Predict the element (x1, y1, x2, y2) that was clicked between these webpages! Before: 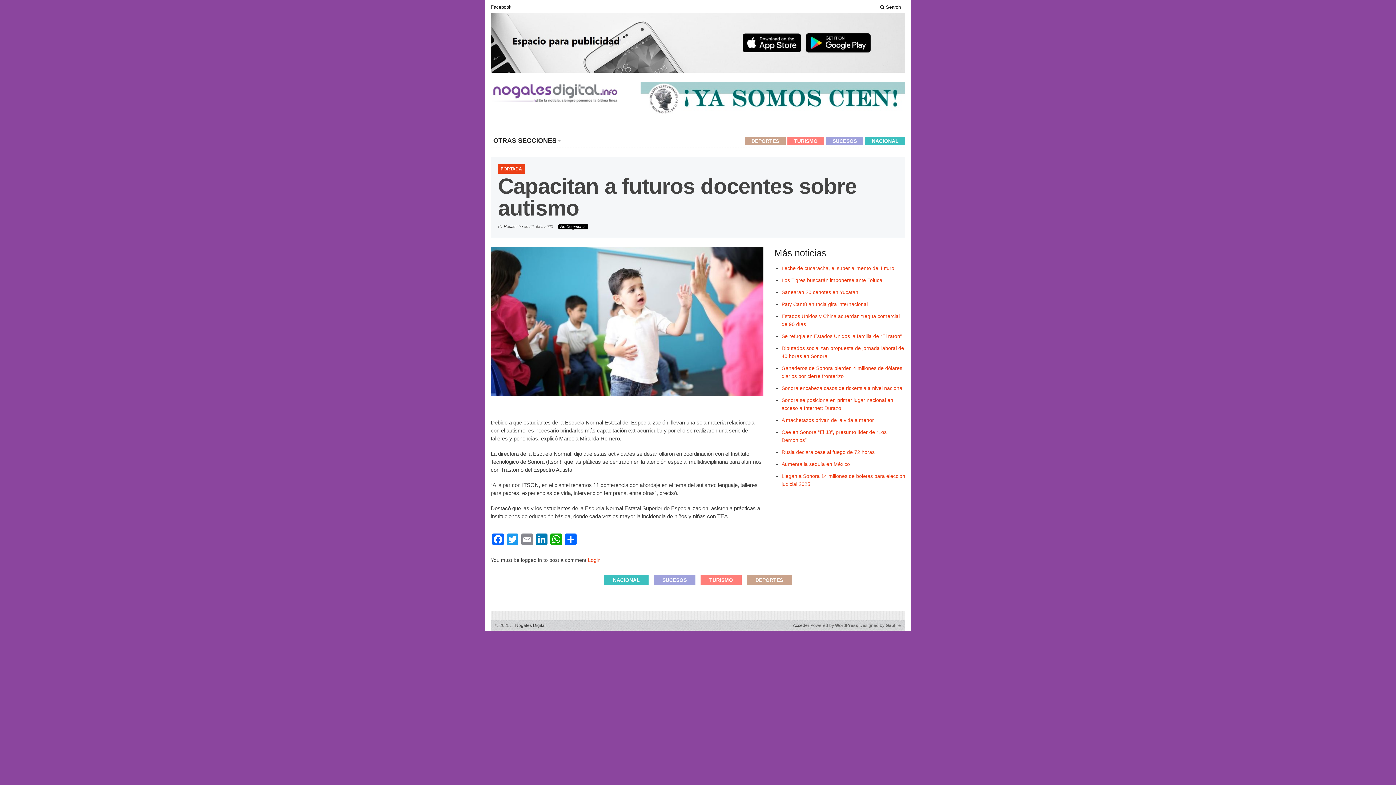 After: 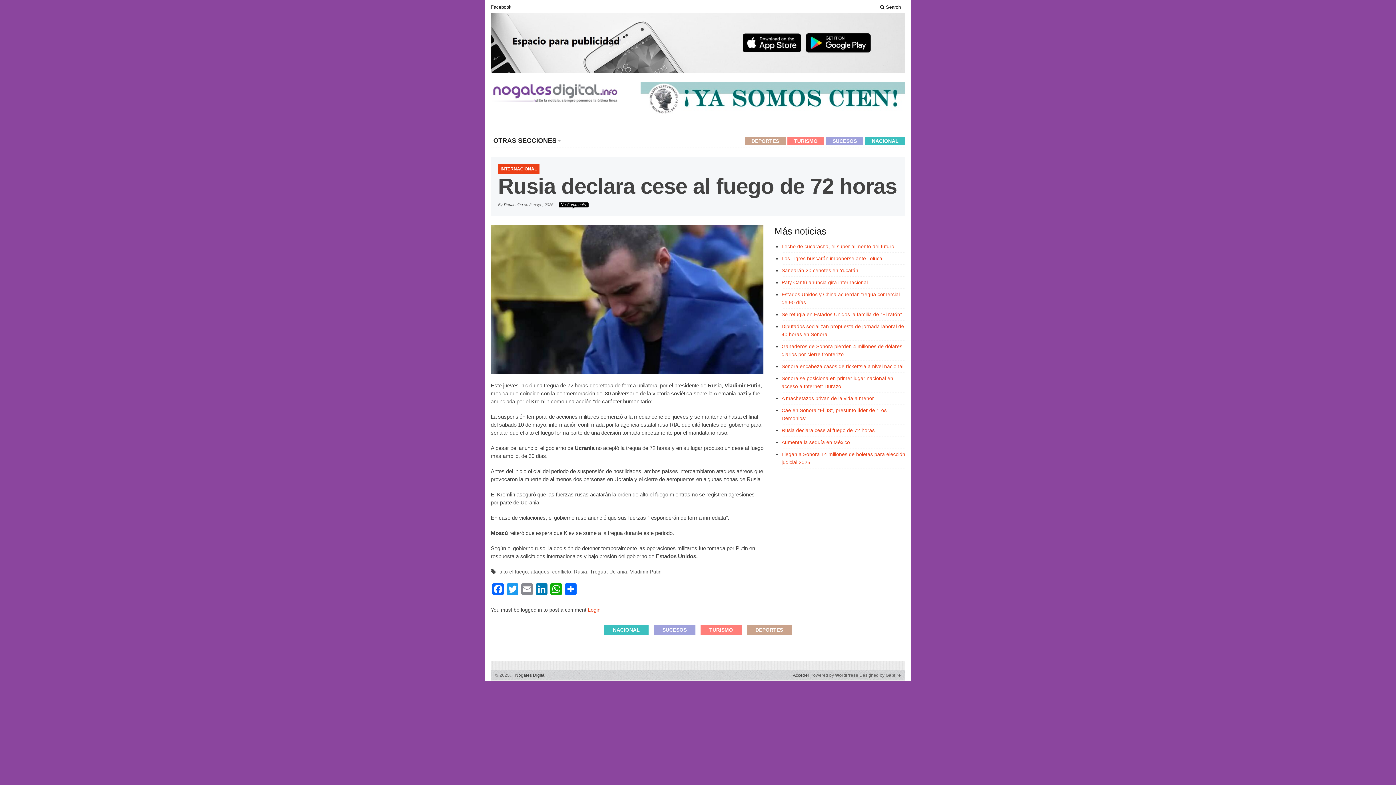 Action: bbox: (781, 449, 874, 455) label: Rusia declara cese al fuego de 72 horas